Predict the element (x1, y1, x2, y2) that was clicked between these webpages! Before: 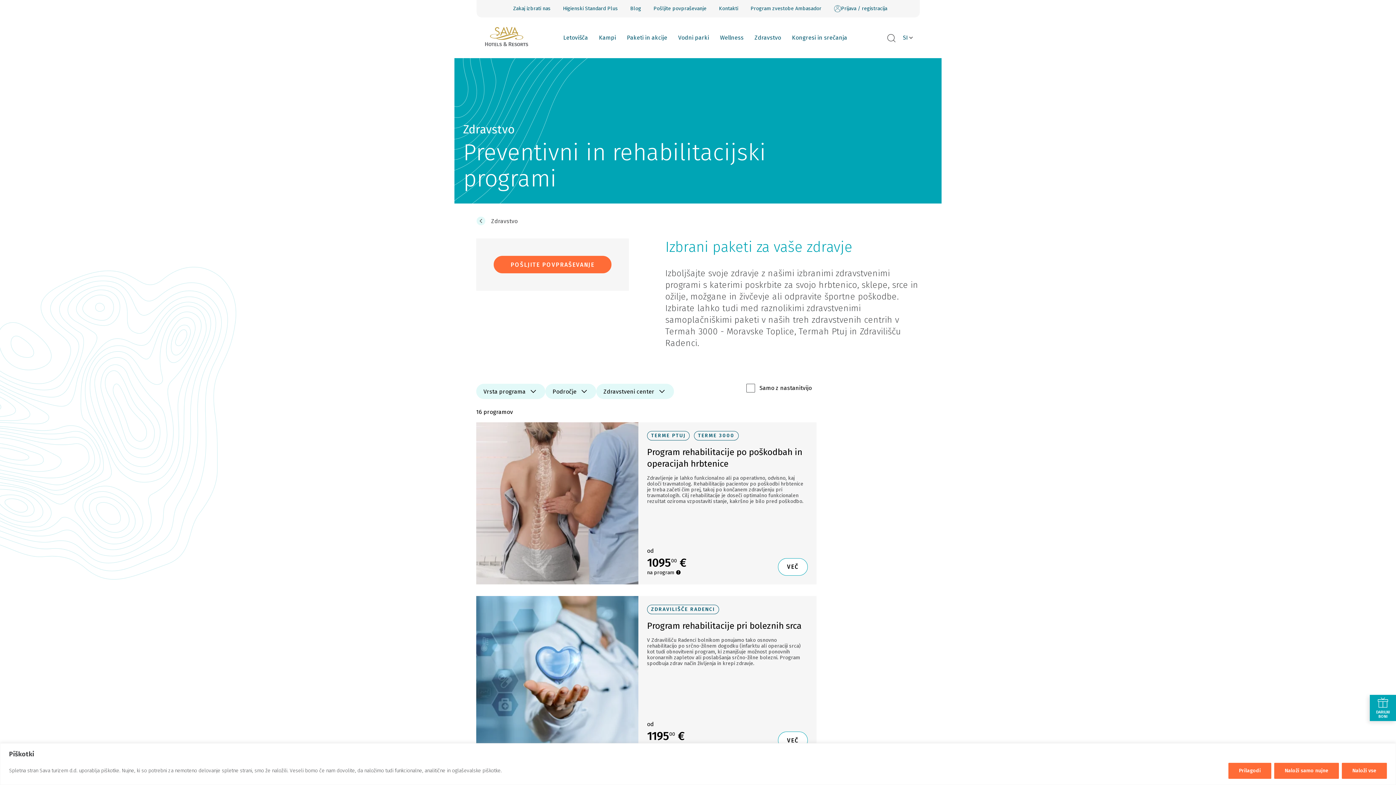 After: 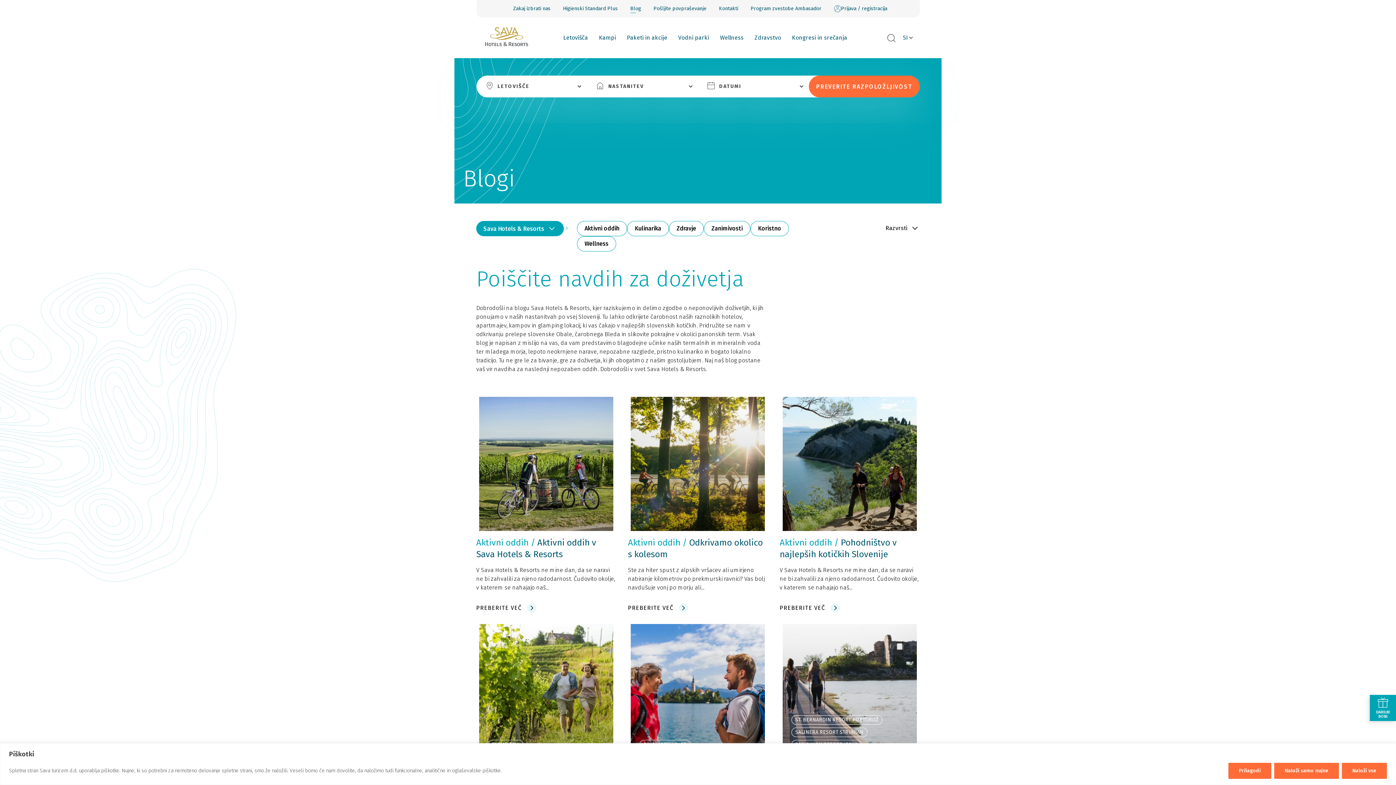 Action: label: Blog bbox: (630, 4, 641, 13)